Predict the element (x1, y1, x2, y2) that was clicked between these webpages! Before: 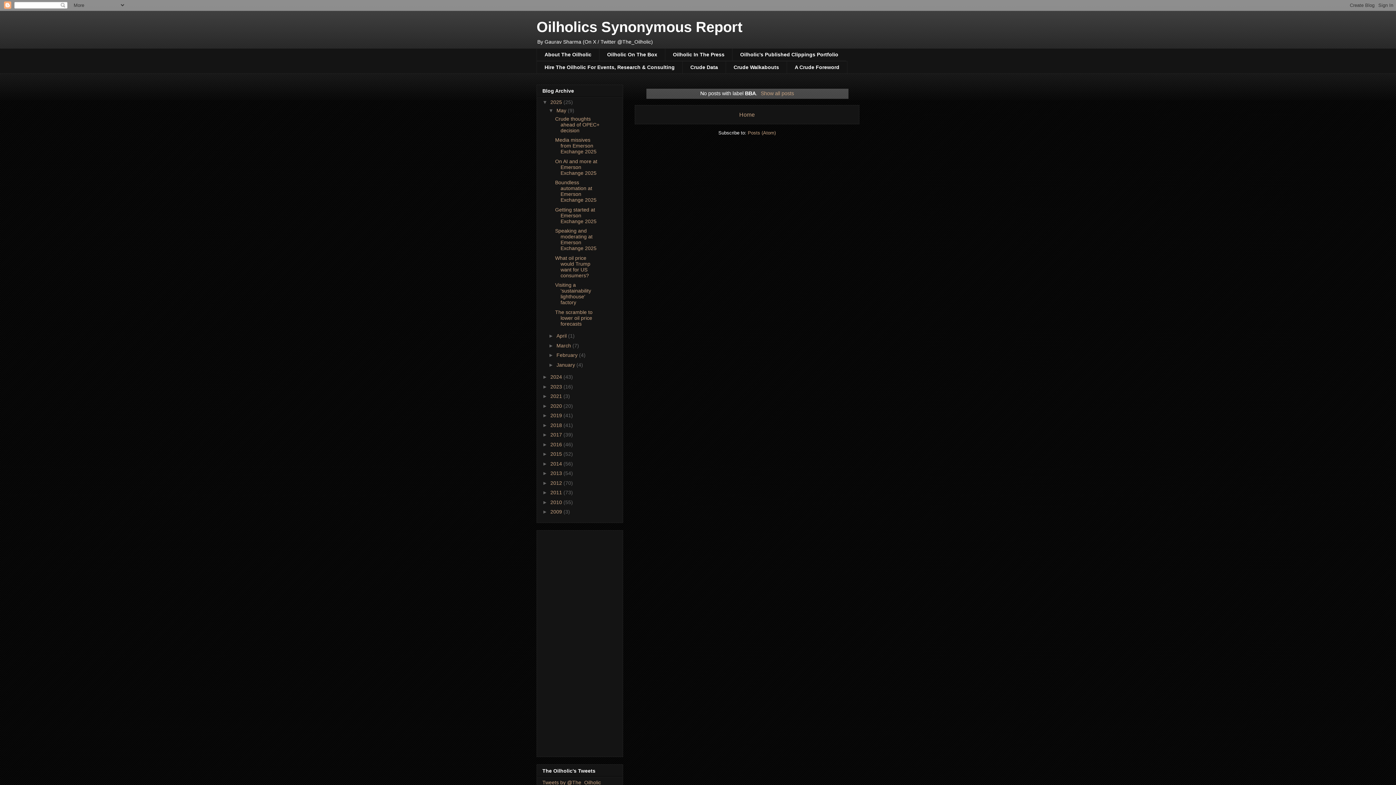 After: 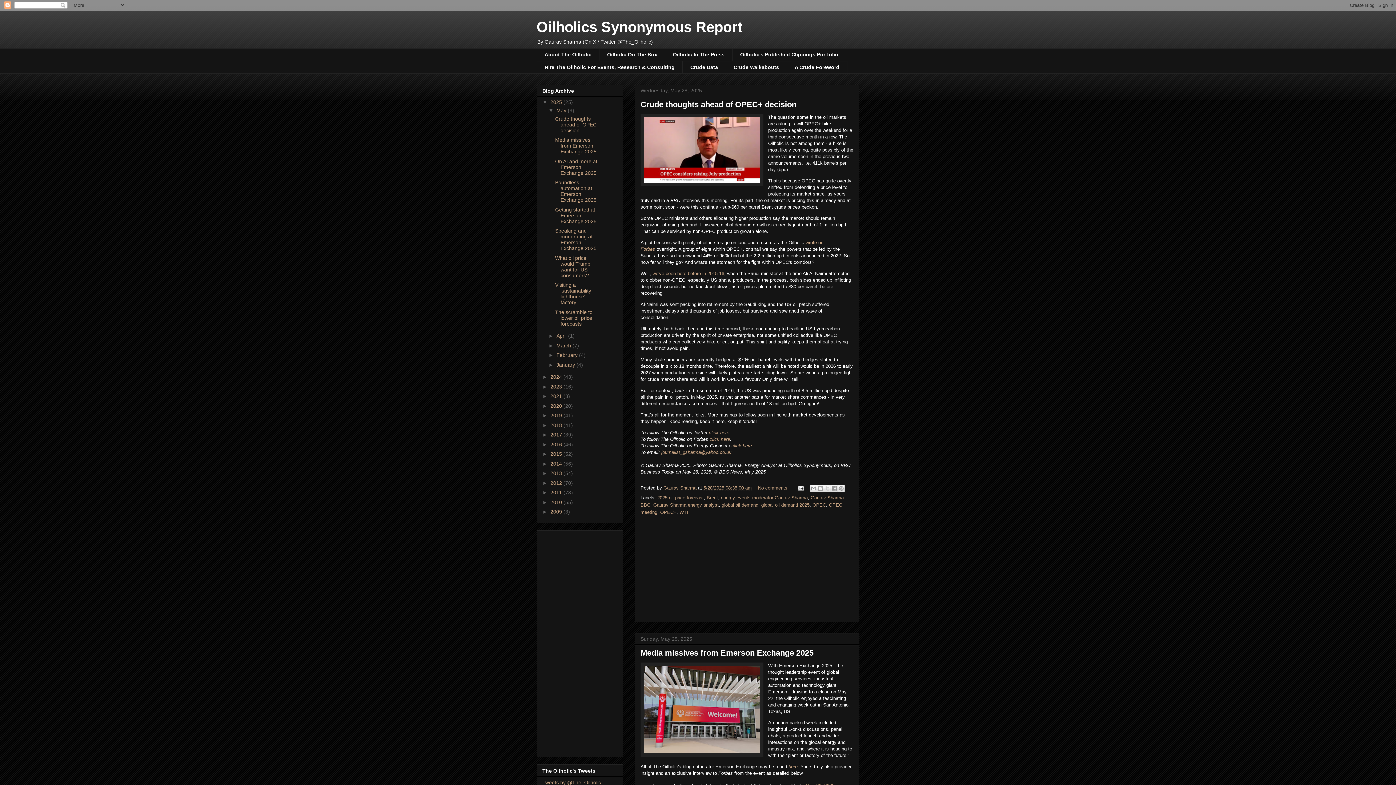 Action: bbox: (550, 99, 563, 105) label: 2025 